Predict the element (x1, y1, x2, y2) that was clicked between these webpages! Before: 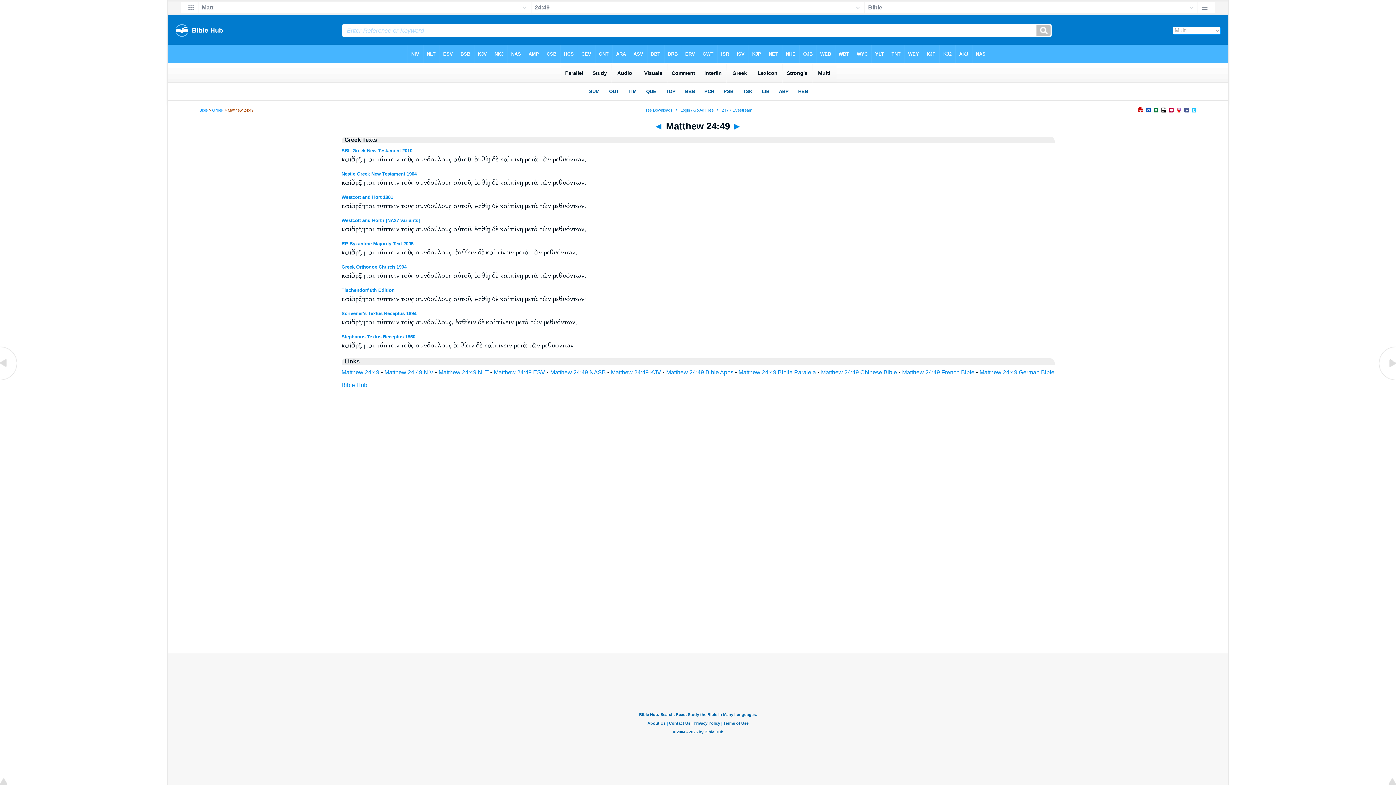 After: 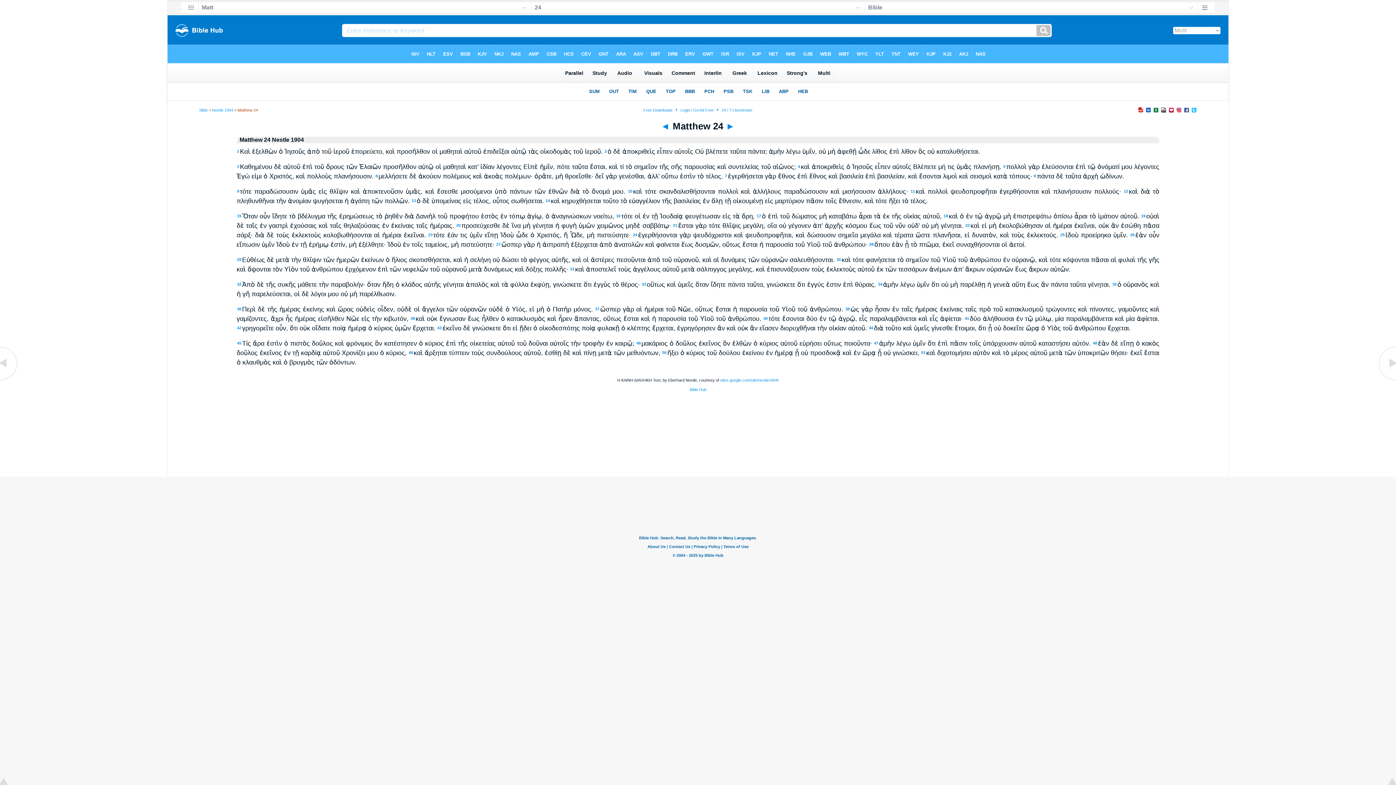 Action: bbox: (341, 171, 416, 176) label: Nestle Greek New Testament 1904